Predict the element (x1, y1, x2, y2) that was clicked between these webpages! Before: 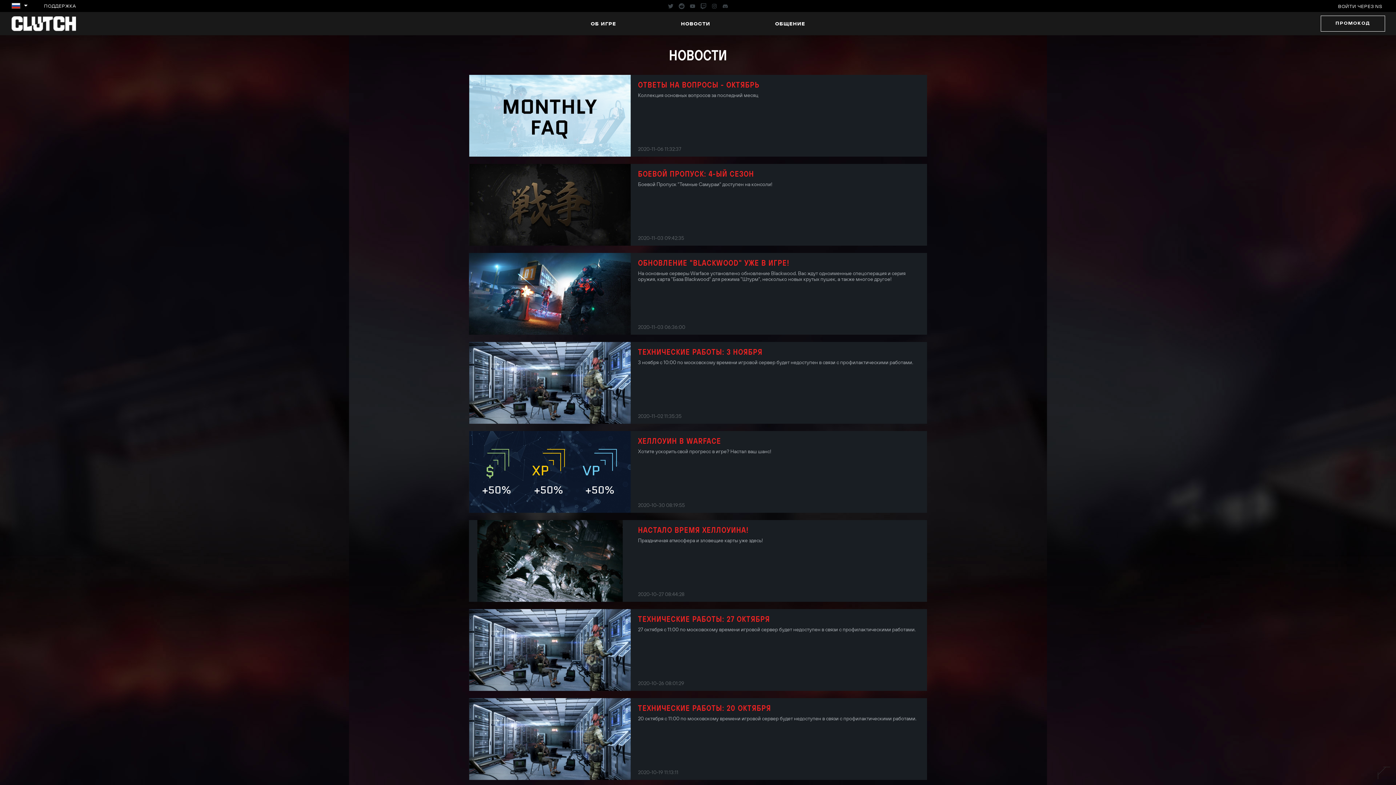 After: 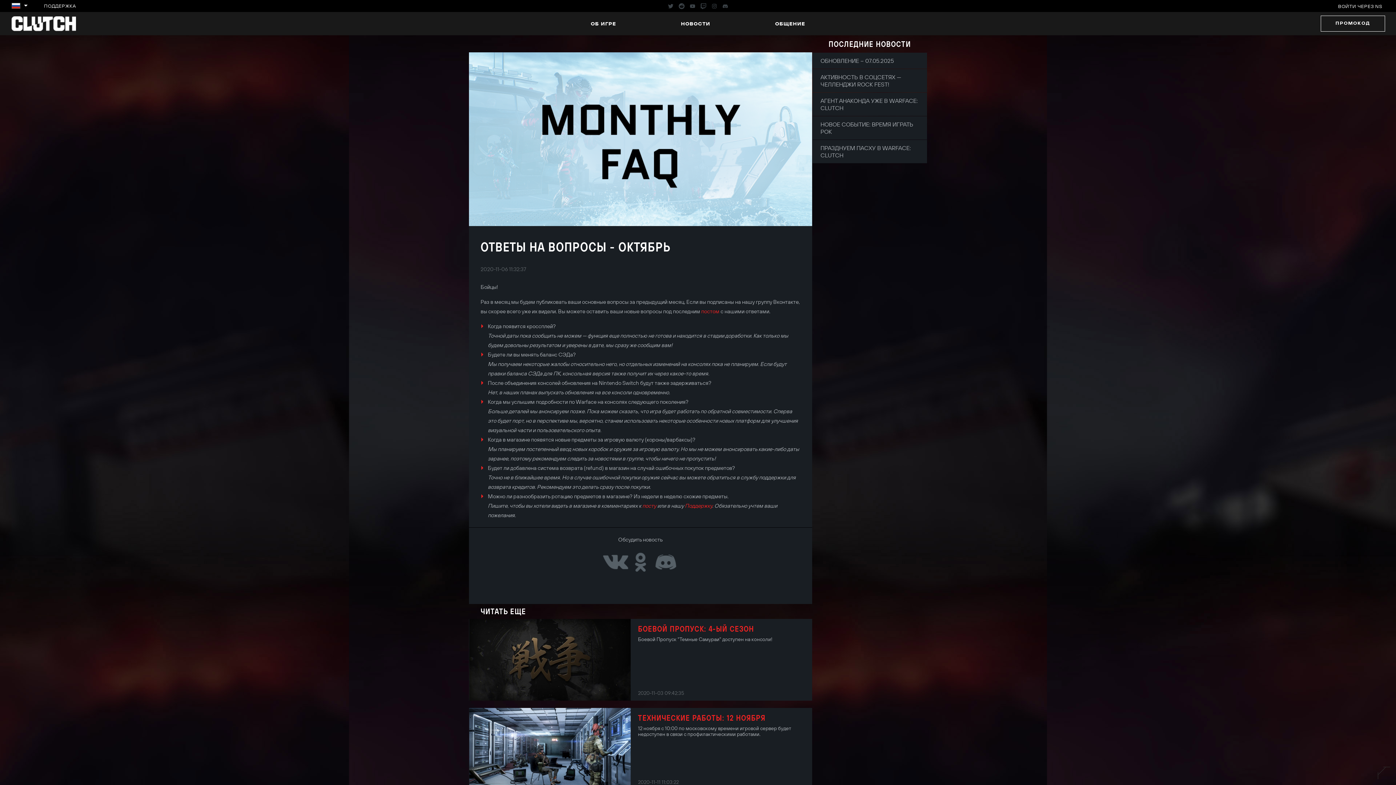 Action: bbox: (638, 79, 759, 89) label: ОТВЕТЫ НА ВОПРОСЫ - ОКТЯБРЬ